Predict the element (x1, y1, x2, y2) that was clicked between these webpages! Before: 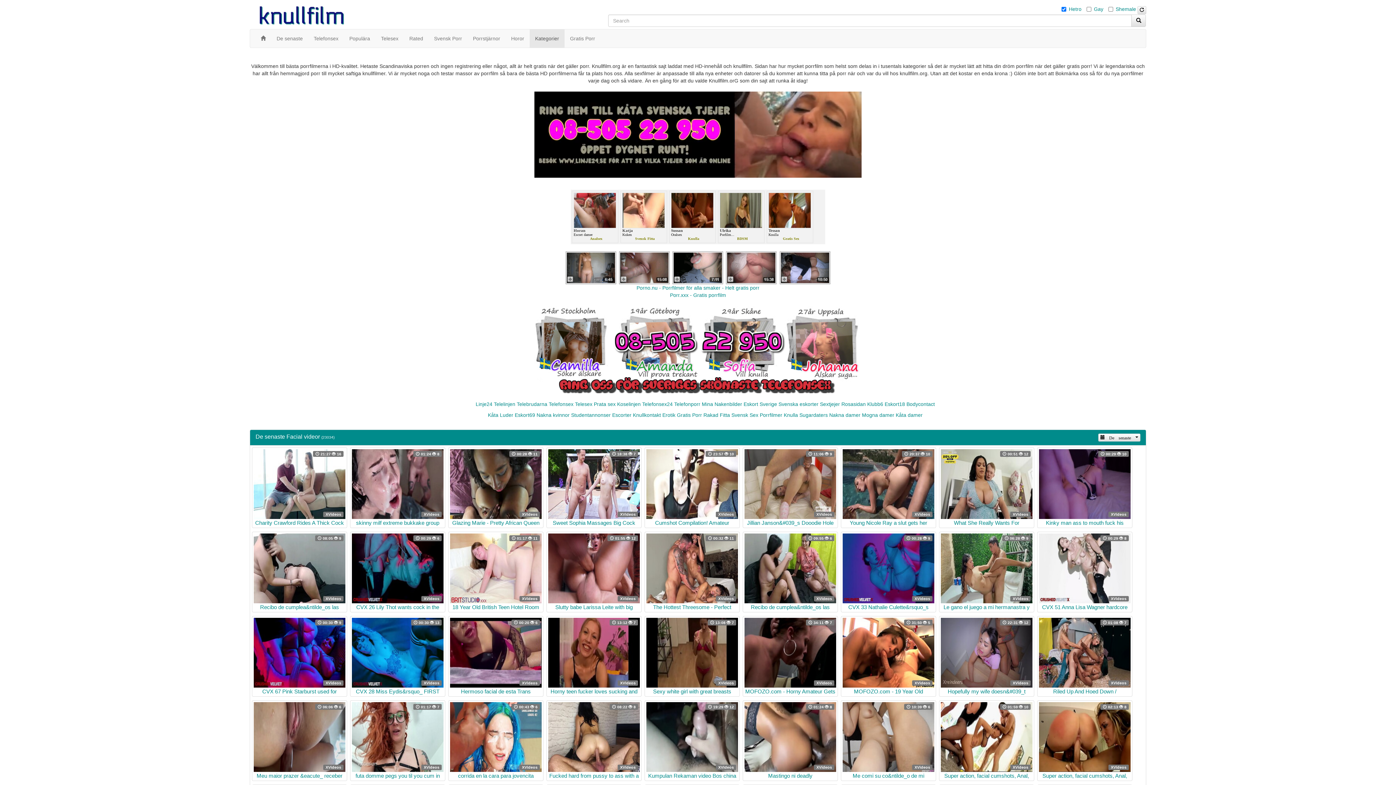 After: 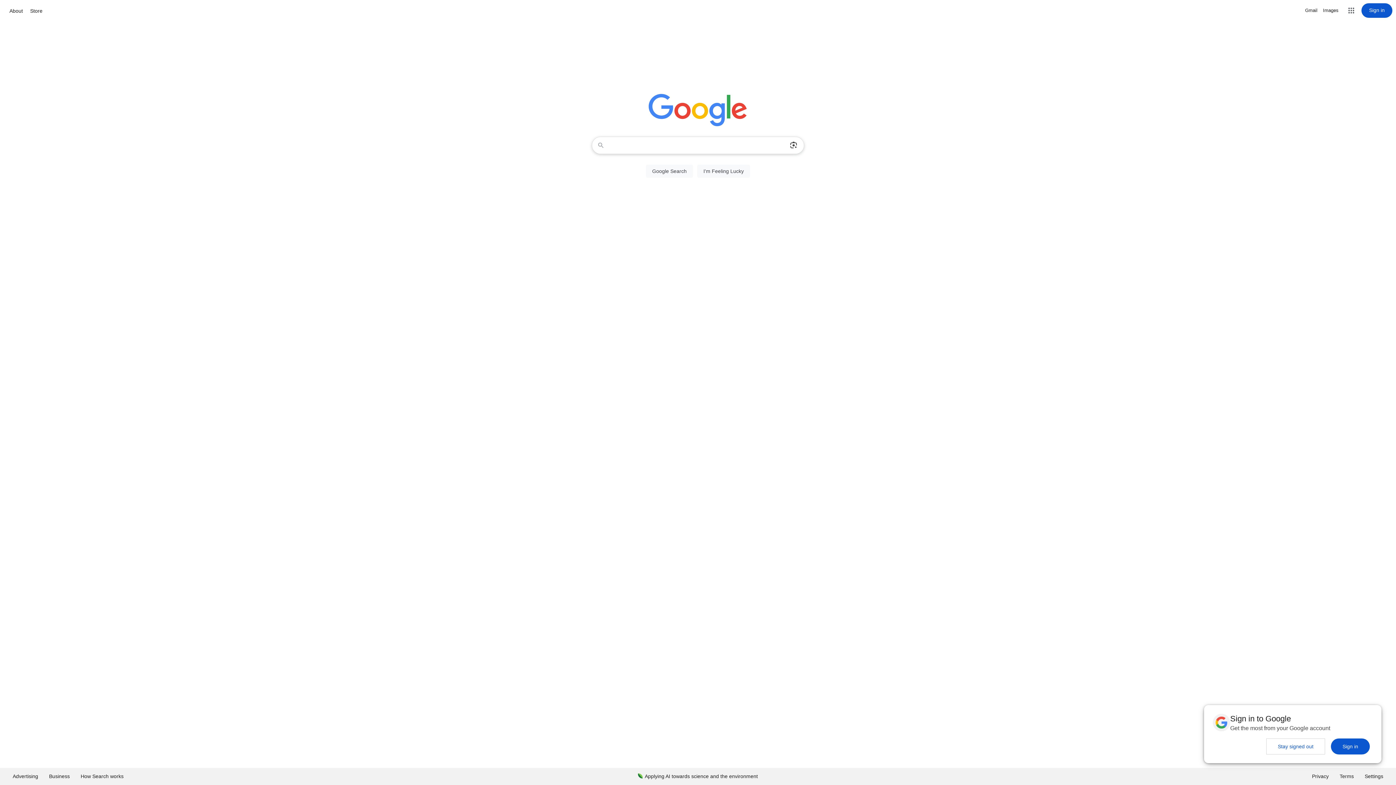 Action: bbox: (744, 533, 836, 610) label:  09:55  6
XVideos
Recibo de cumplea&ntilde_os las mejores tijeras de mi vida y una rica venida a chorros